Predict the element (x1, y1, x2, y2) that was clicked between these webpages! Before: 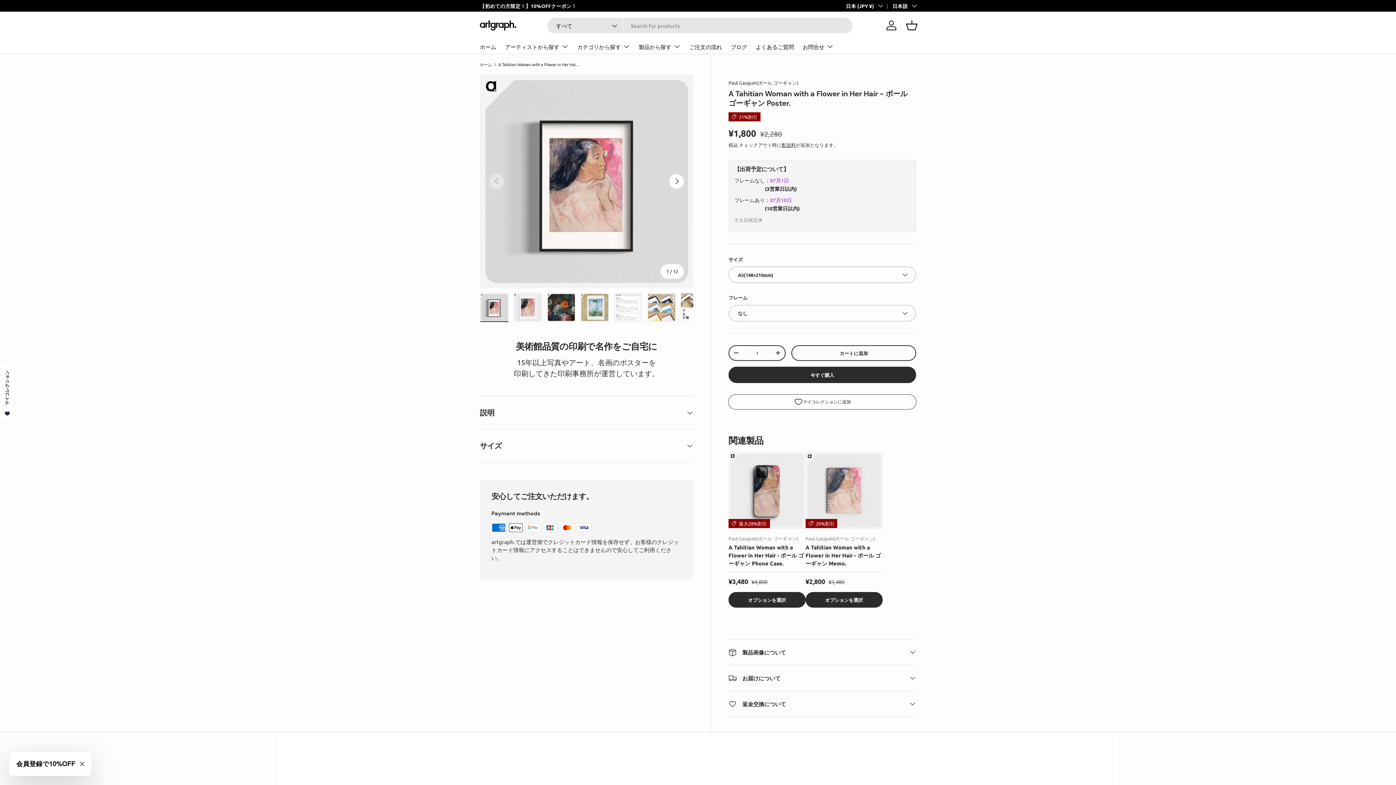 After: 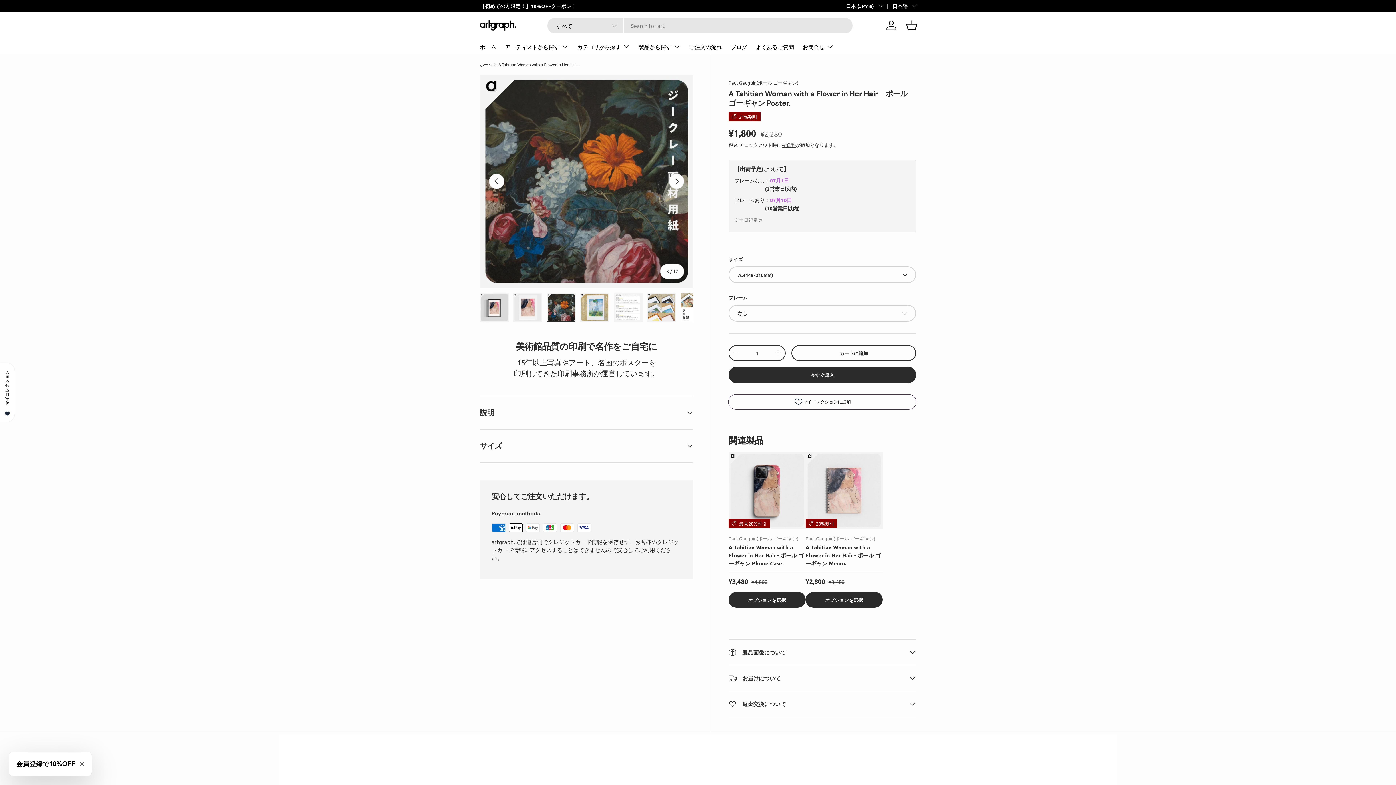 Action: bbox: (546, 292, 576, 322) label: 画像3をギャラリービューで読み込む